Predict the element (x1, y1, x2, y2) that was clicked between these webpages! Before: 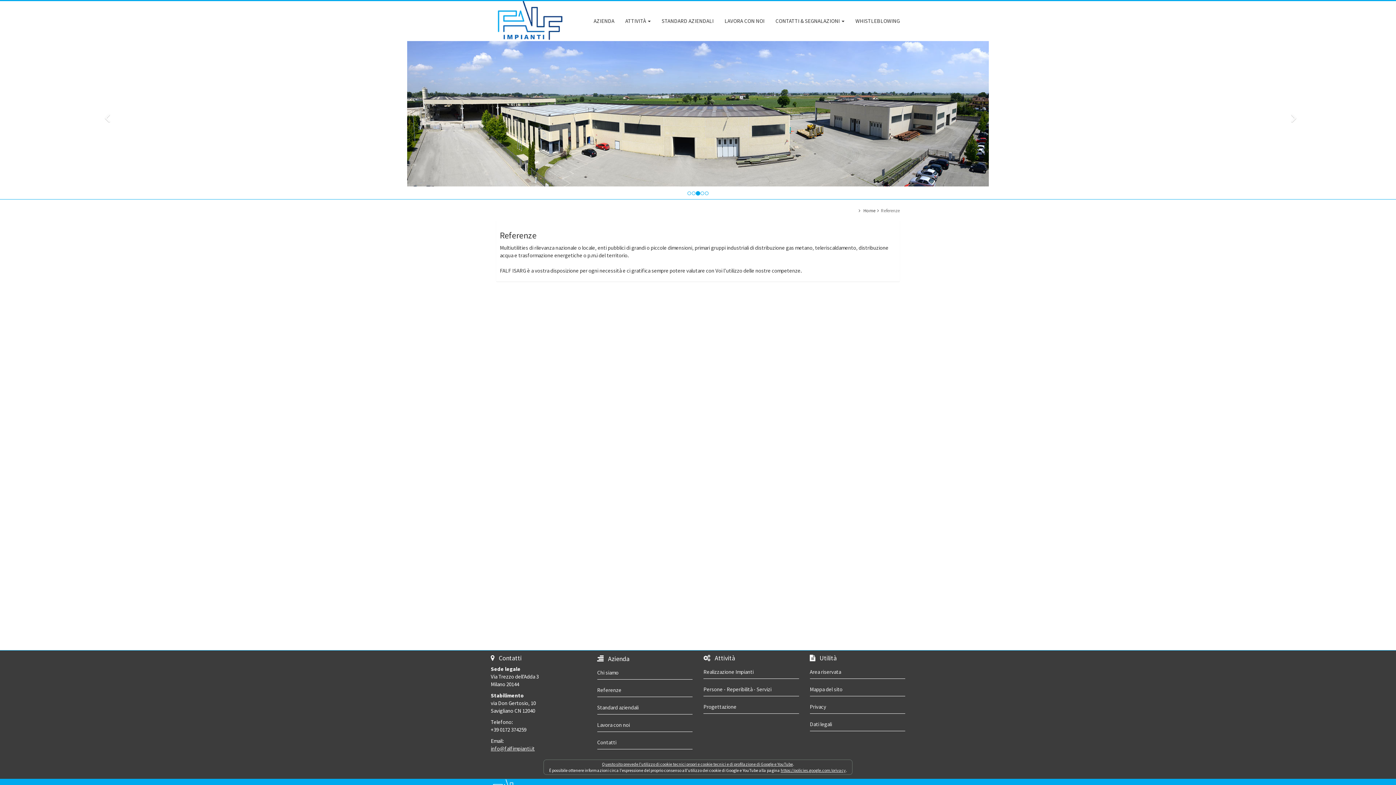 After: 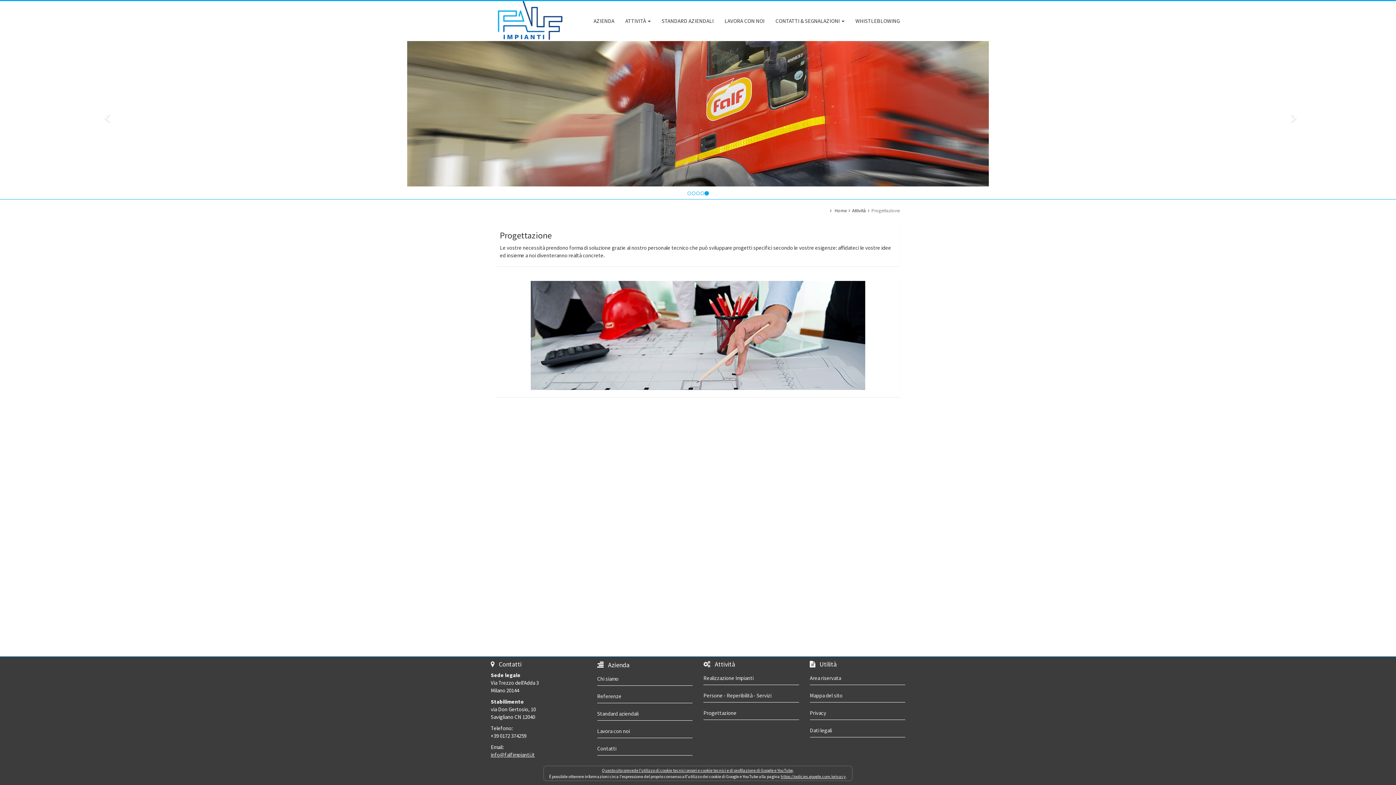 Action: label: Progettazione bbox: (703, 703, 736, 710)